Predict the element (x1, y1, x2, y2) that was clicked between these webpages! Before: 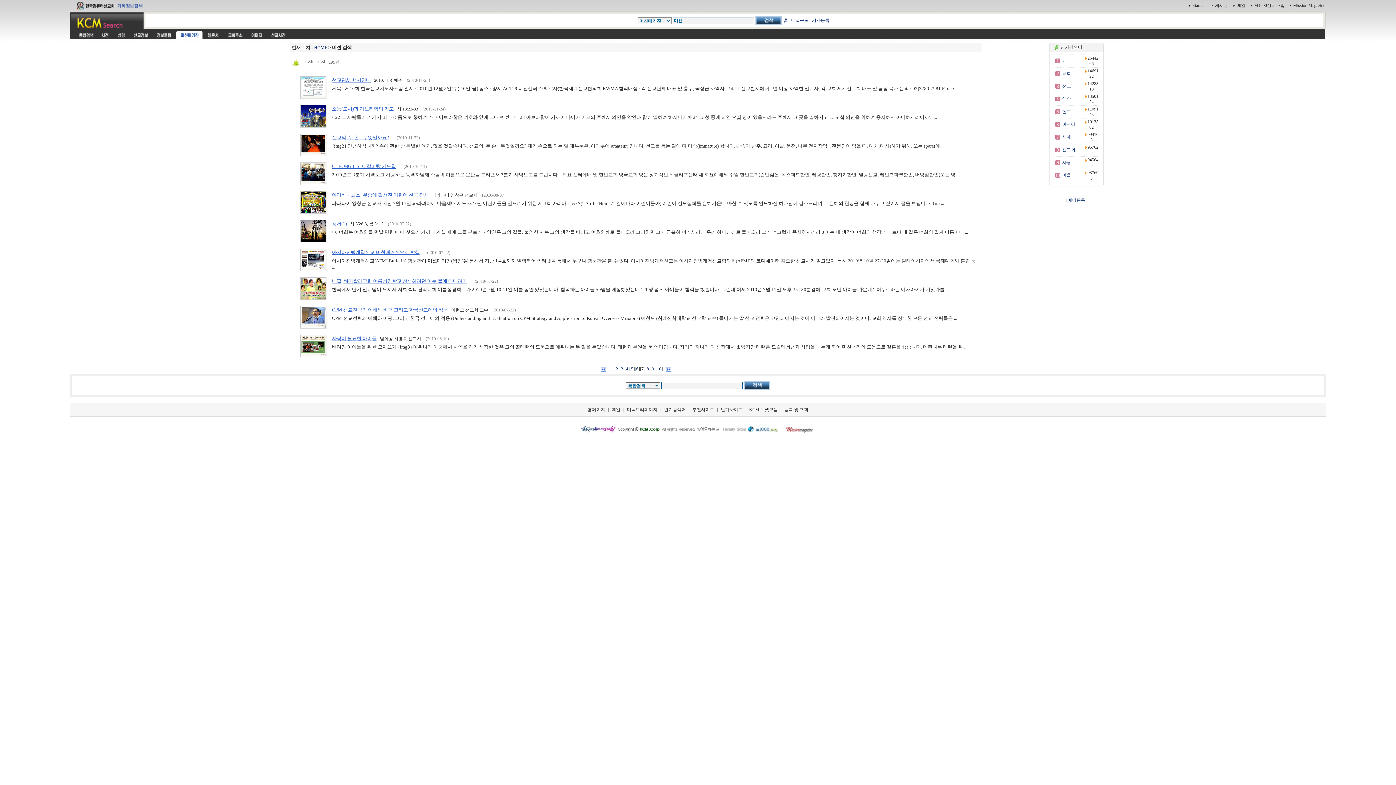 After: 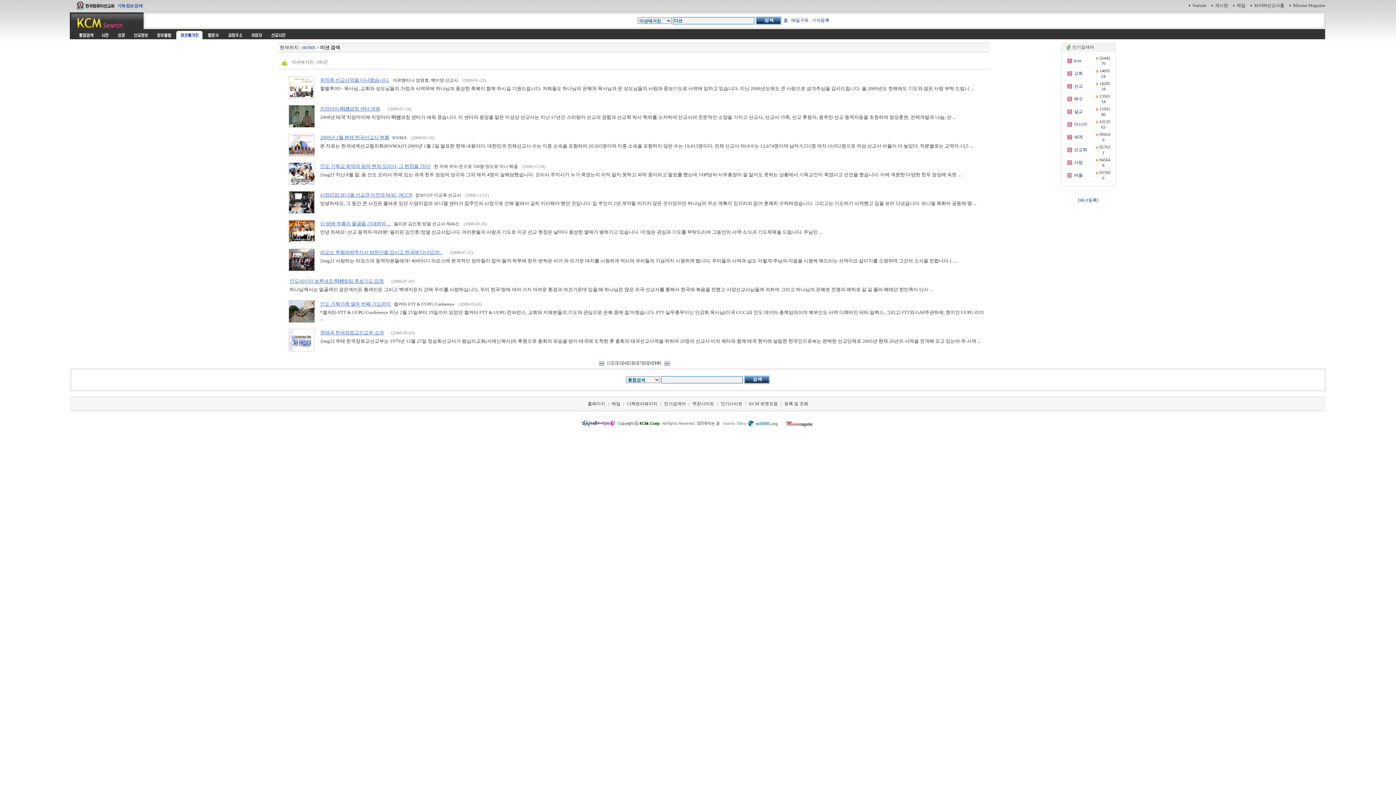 Action: label: 10 bbox: (657, 366, 661, 371)